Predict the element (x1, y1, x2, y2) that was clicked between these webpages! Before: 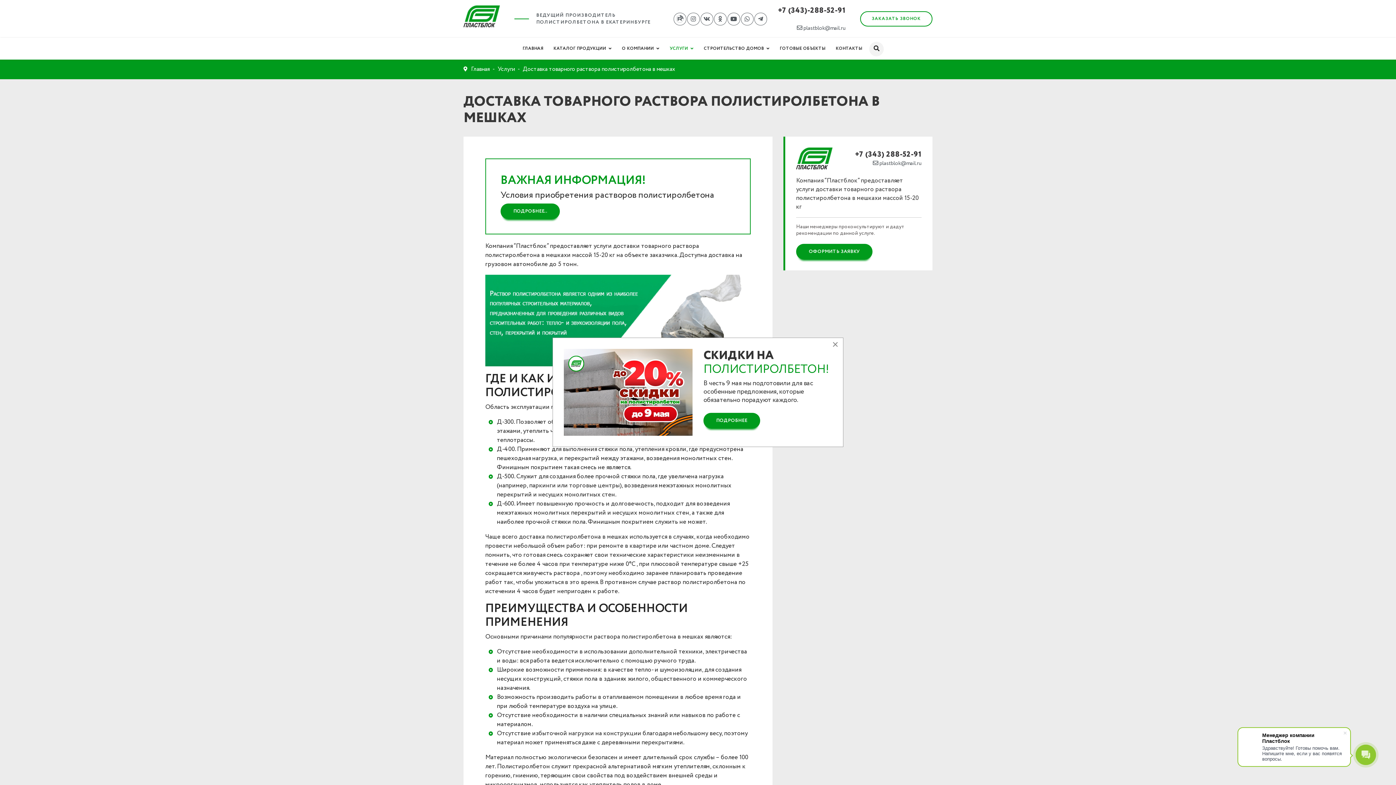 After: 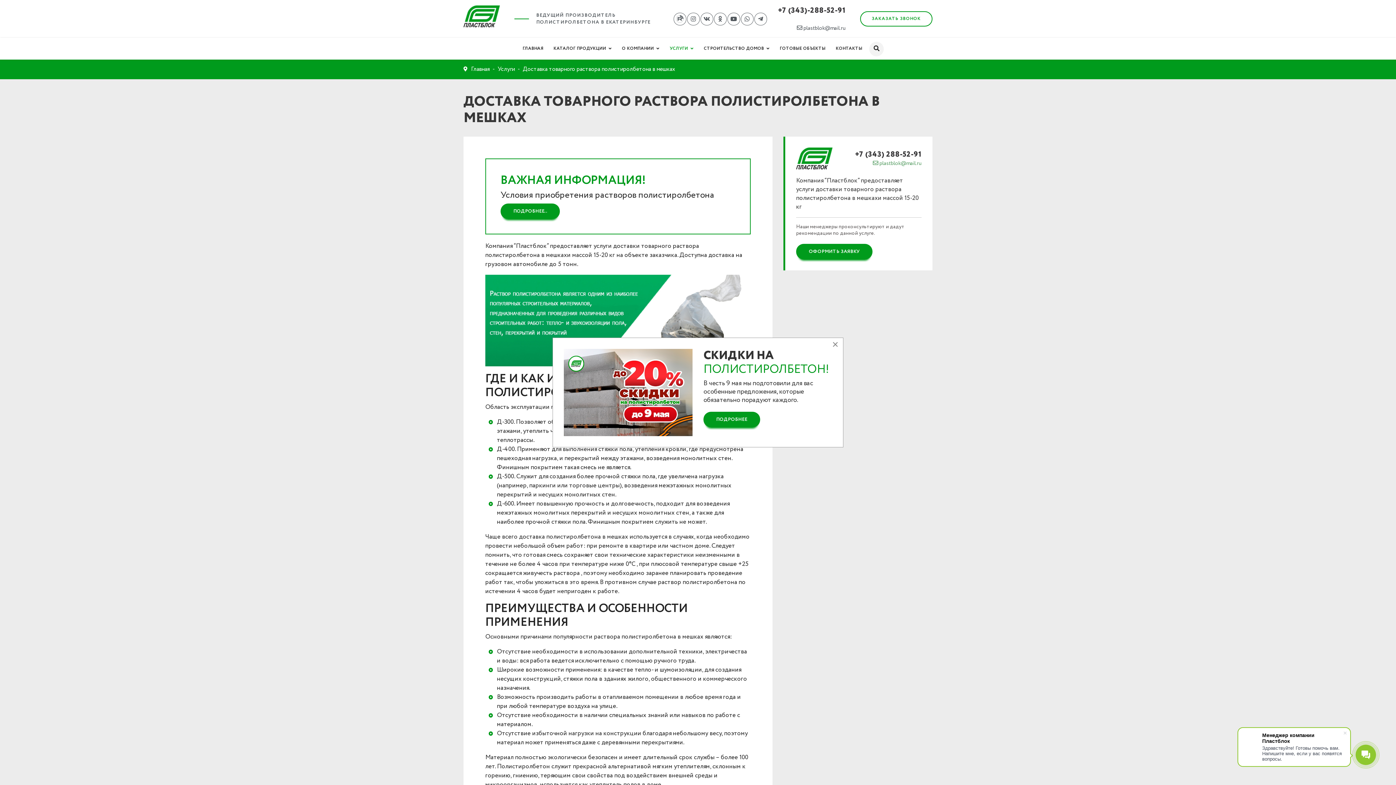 Action: bbox: (855, 159, 921, 167) label:  plastblok@mail.ru